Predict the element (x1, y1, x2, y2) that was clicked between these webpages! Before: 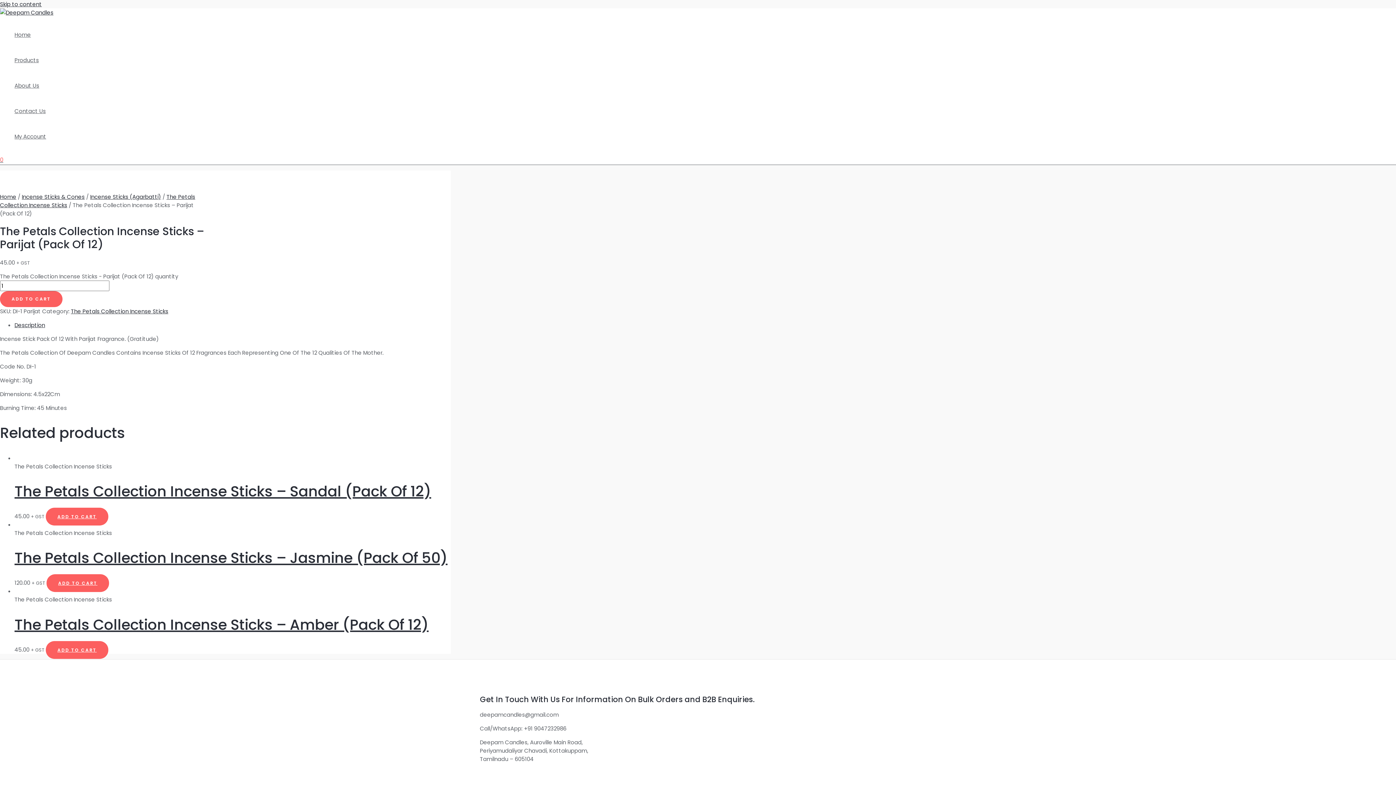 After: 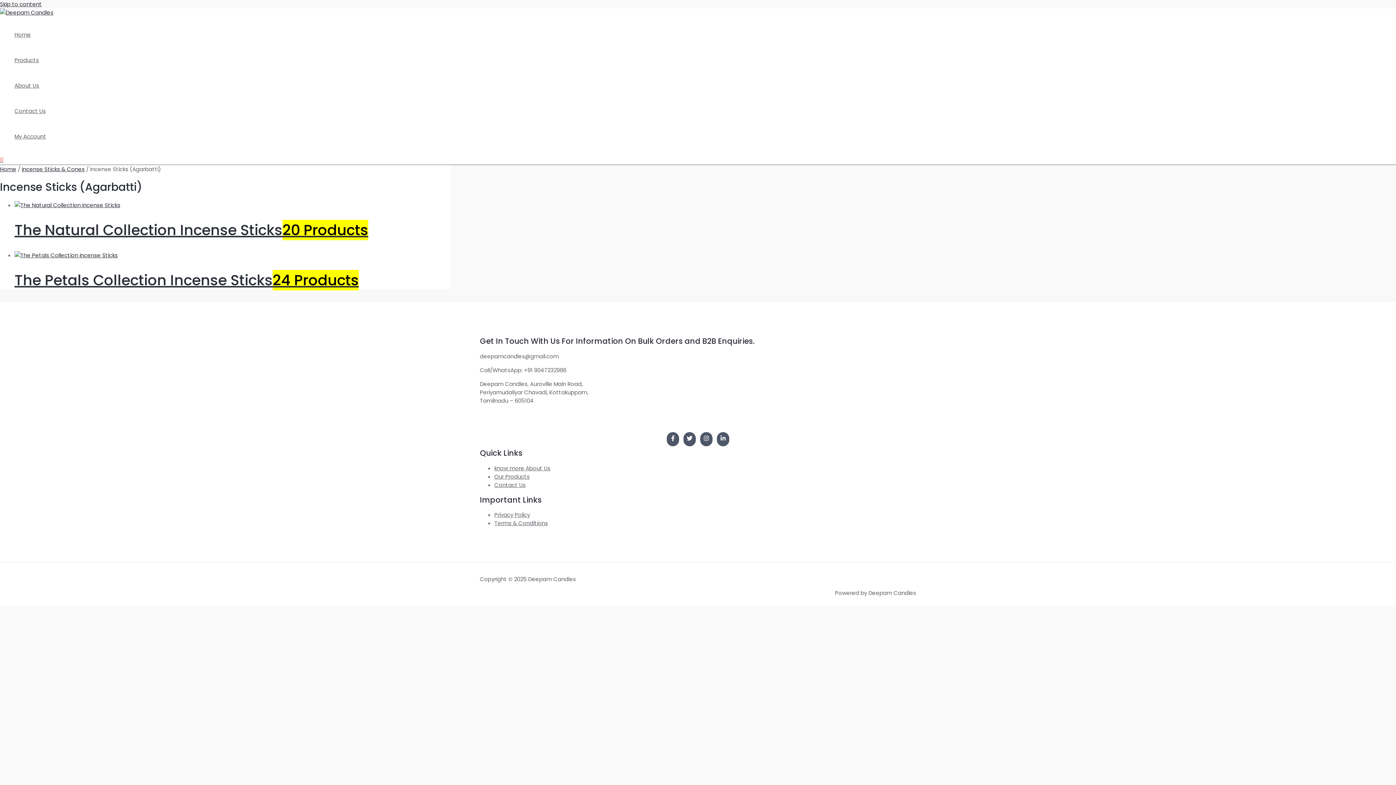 Action: label: Incense Sticks (Agarbatti) bbox: (90, 193, 161, 200)